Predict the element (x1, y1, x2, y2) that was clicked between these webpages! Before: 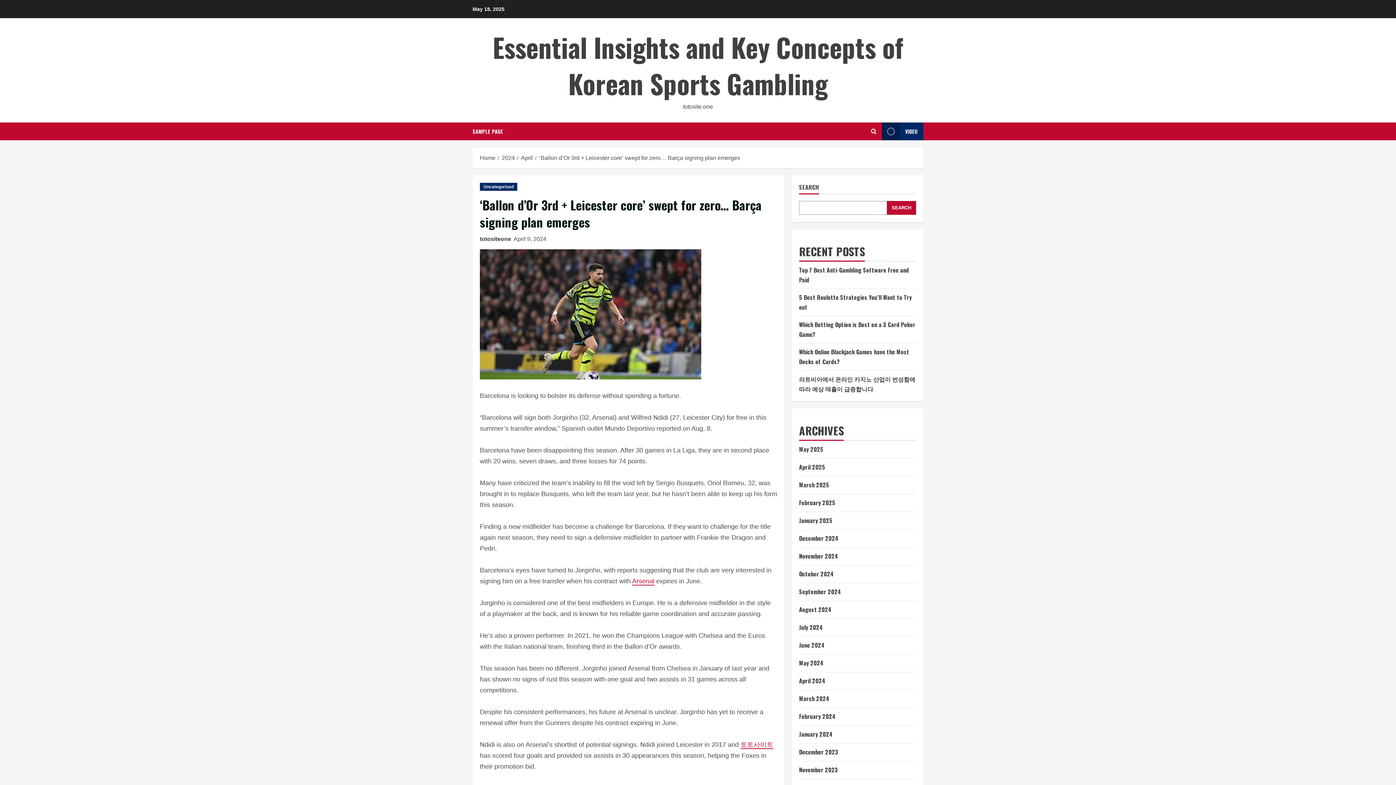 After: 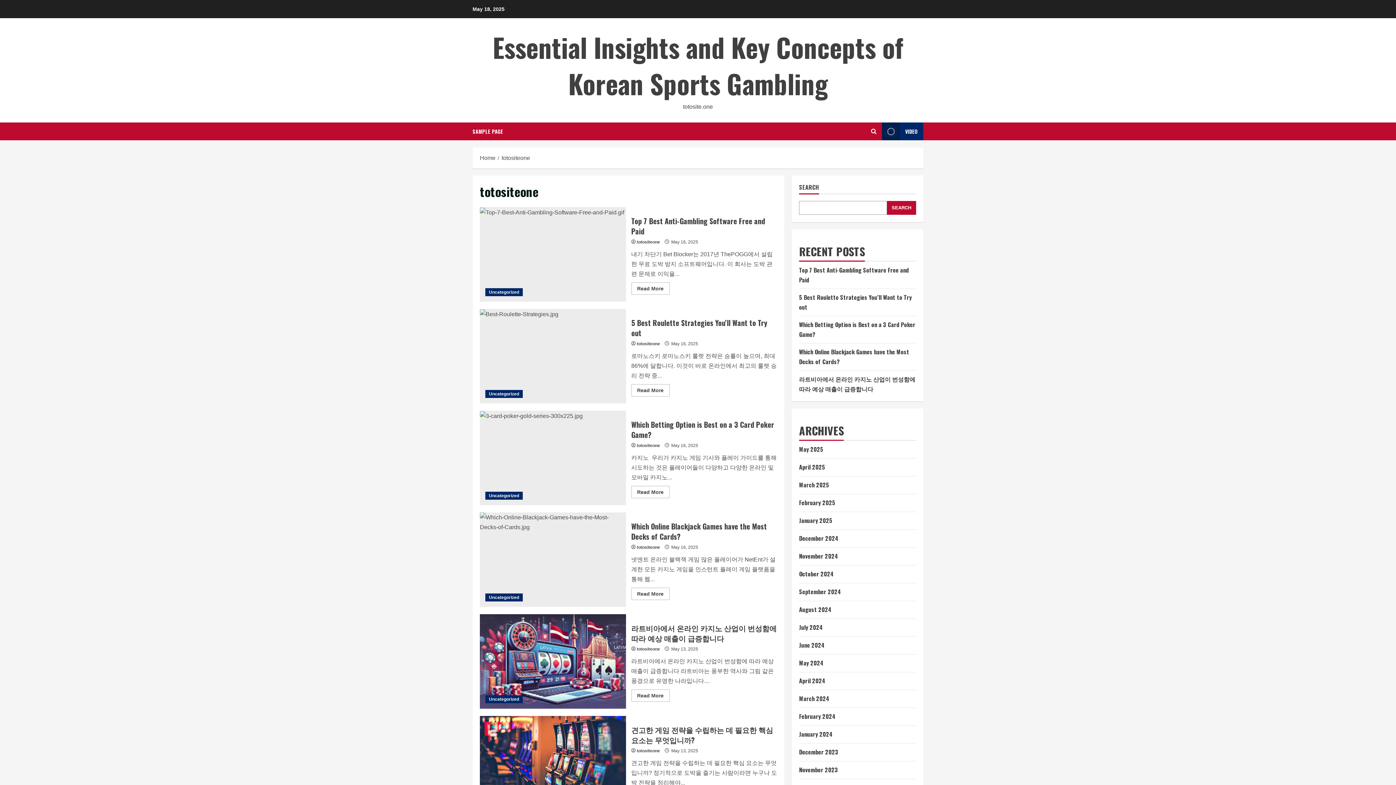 Action: bbox: (480, 234, 511, 244) label: totositeone